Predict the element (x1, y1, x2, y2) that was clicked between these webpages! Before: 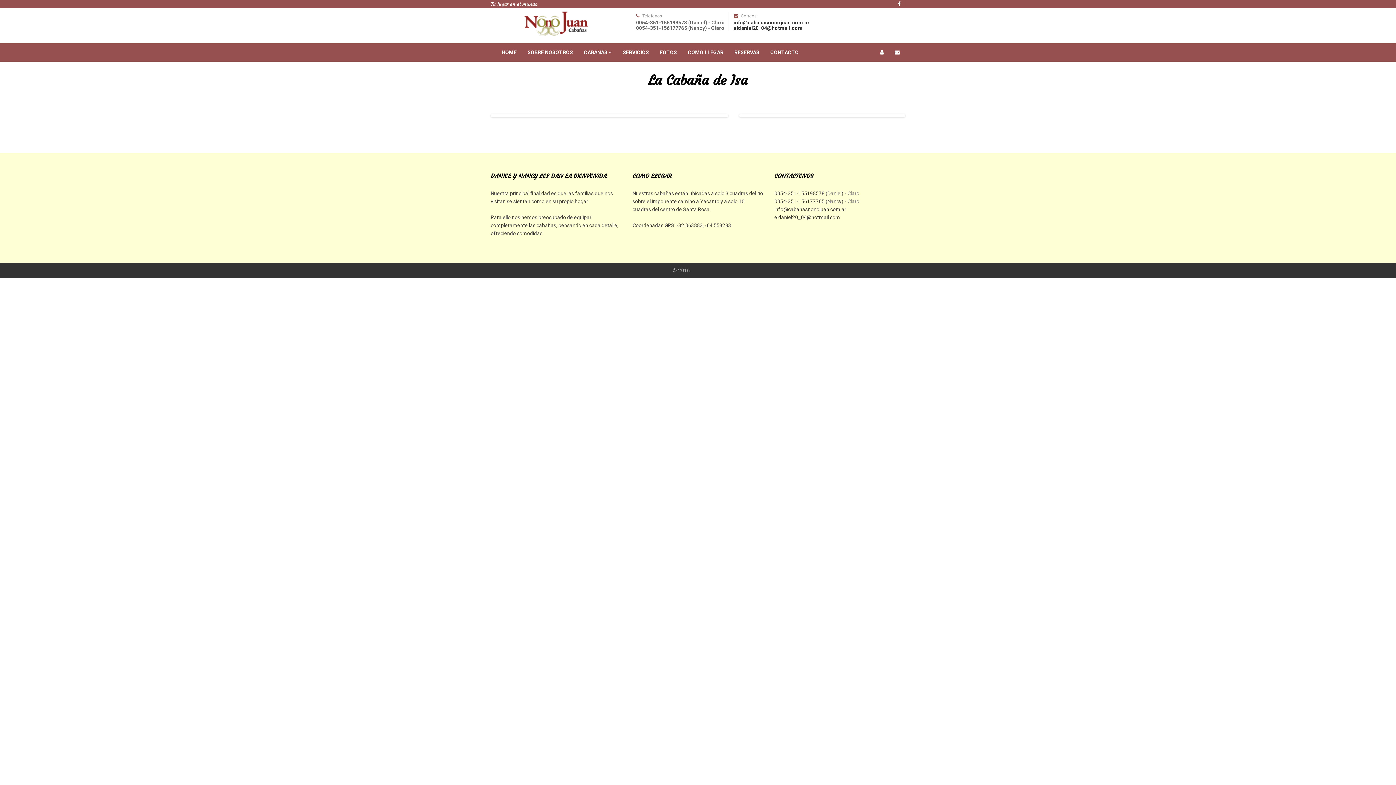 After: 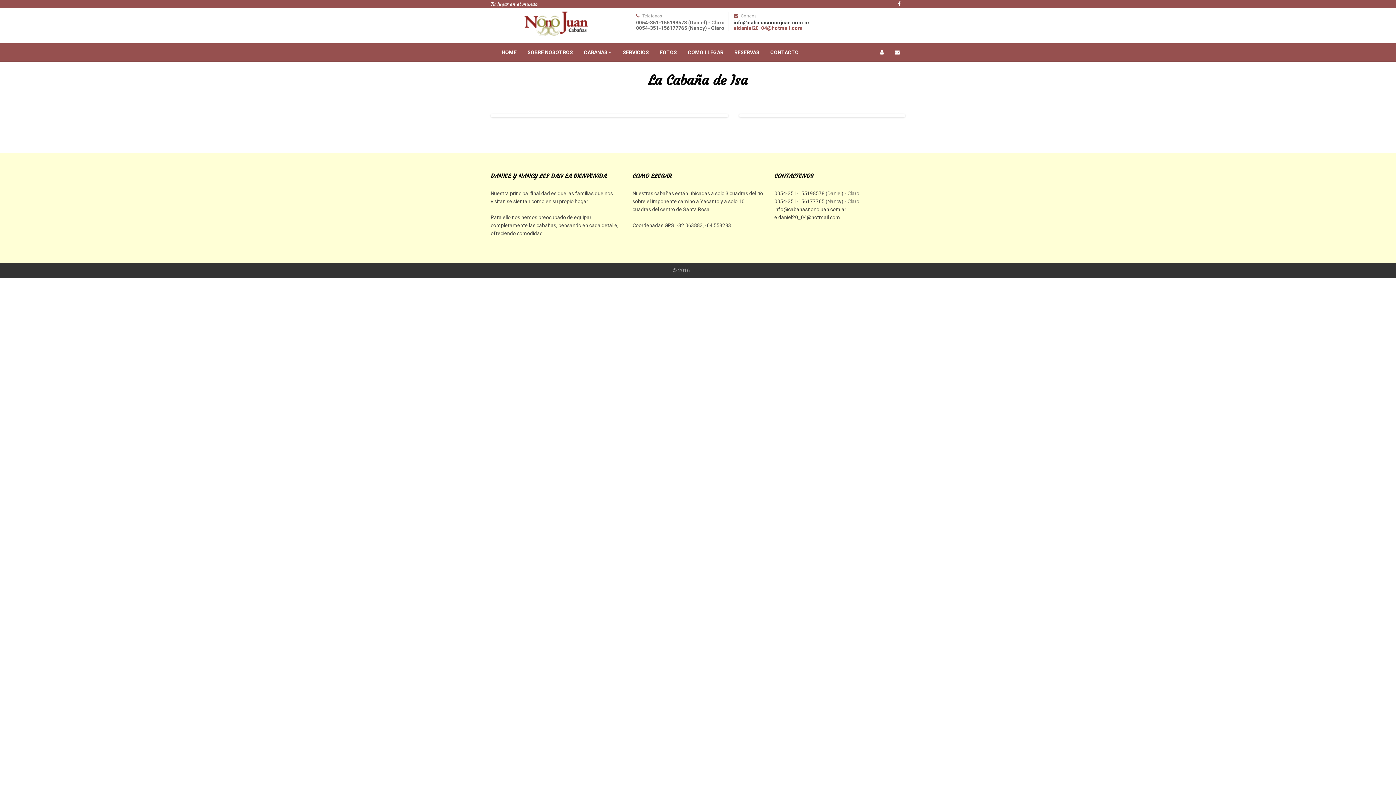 Action: bbox: (733, 25, 802, 30) label: eldaniel20_04@hotmail.com